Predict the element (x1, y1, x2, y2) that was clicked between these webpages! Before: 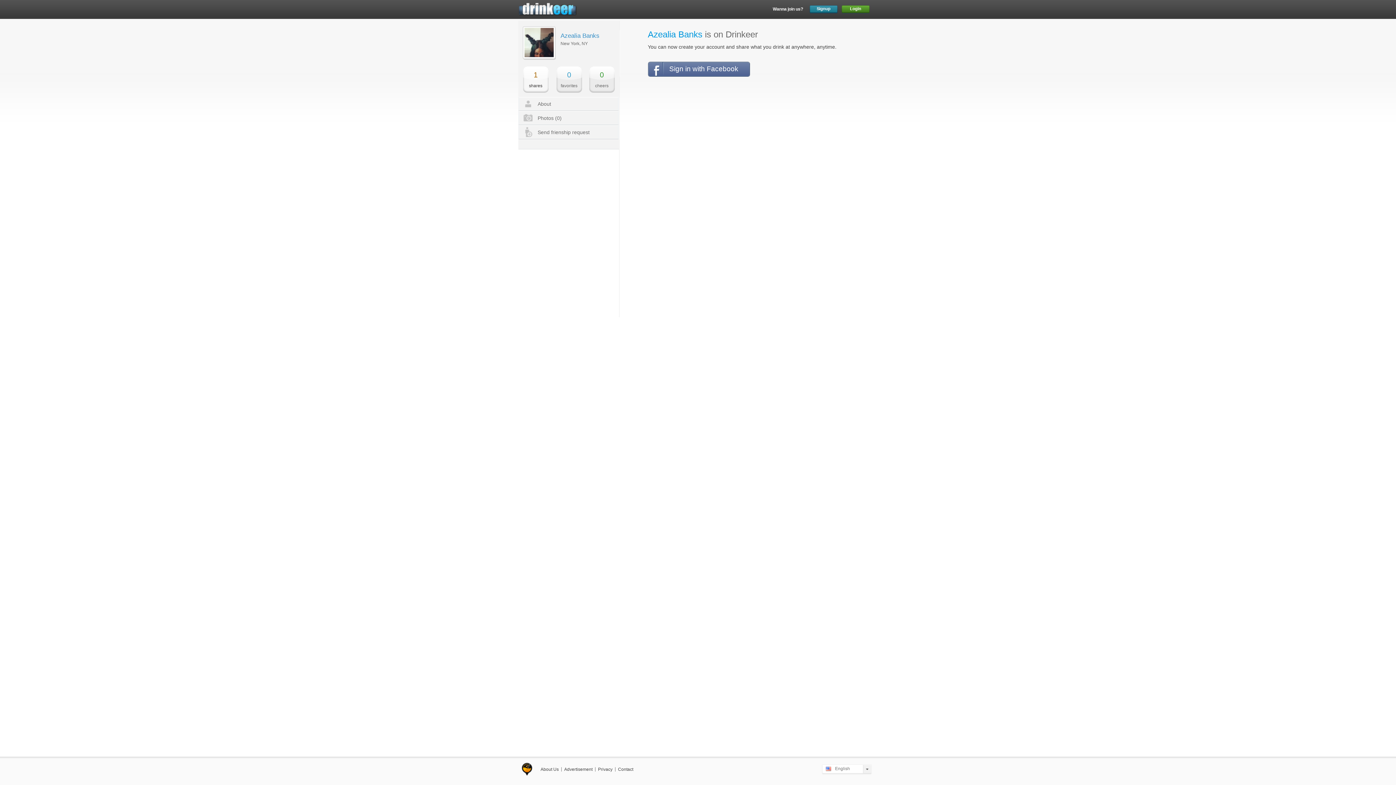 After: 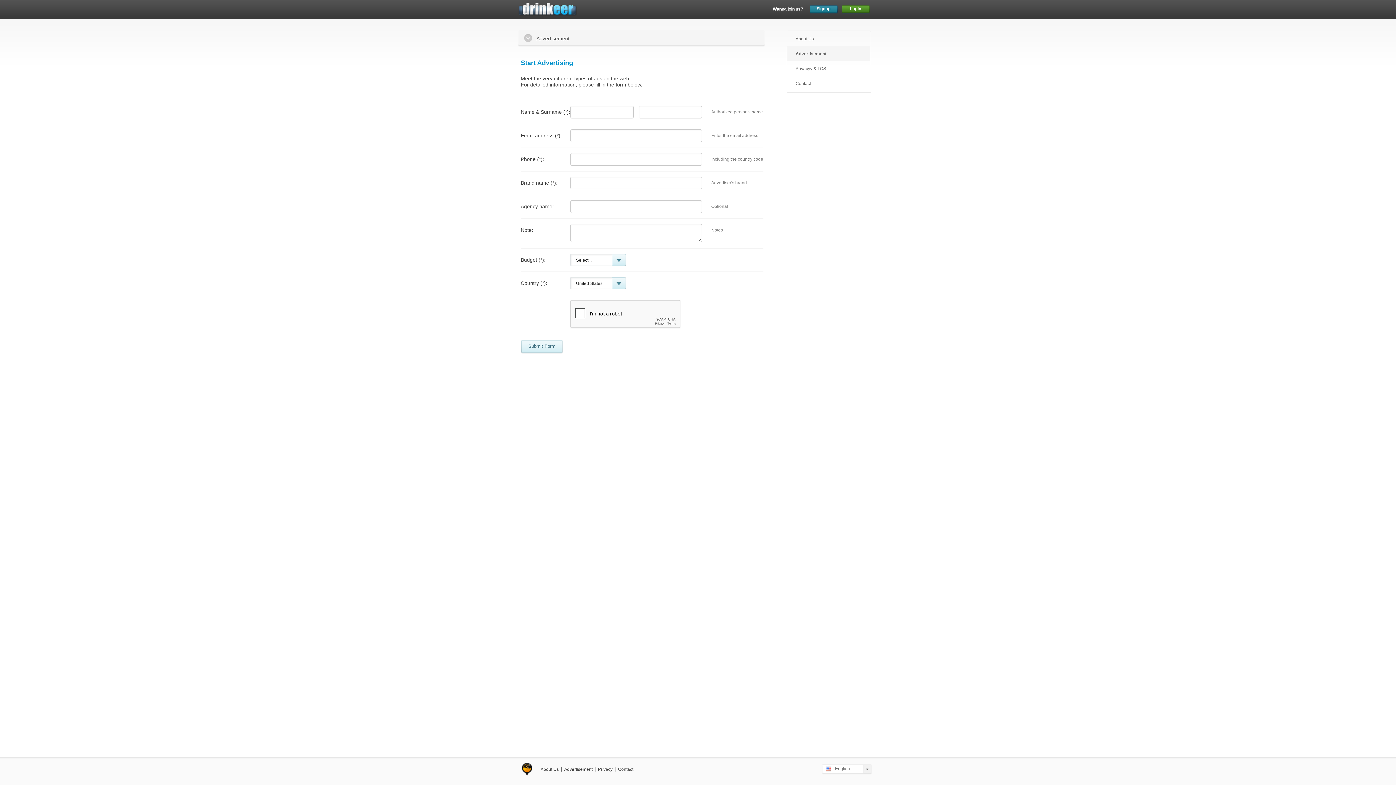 Action: label: Advertisement bbox: (564, 767, 592, 772)